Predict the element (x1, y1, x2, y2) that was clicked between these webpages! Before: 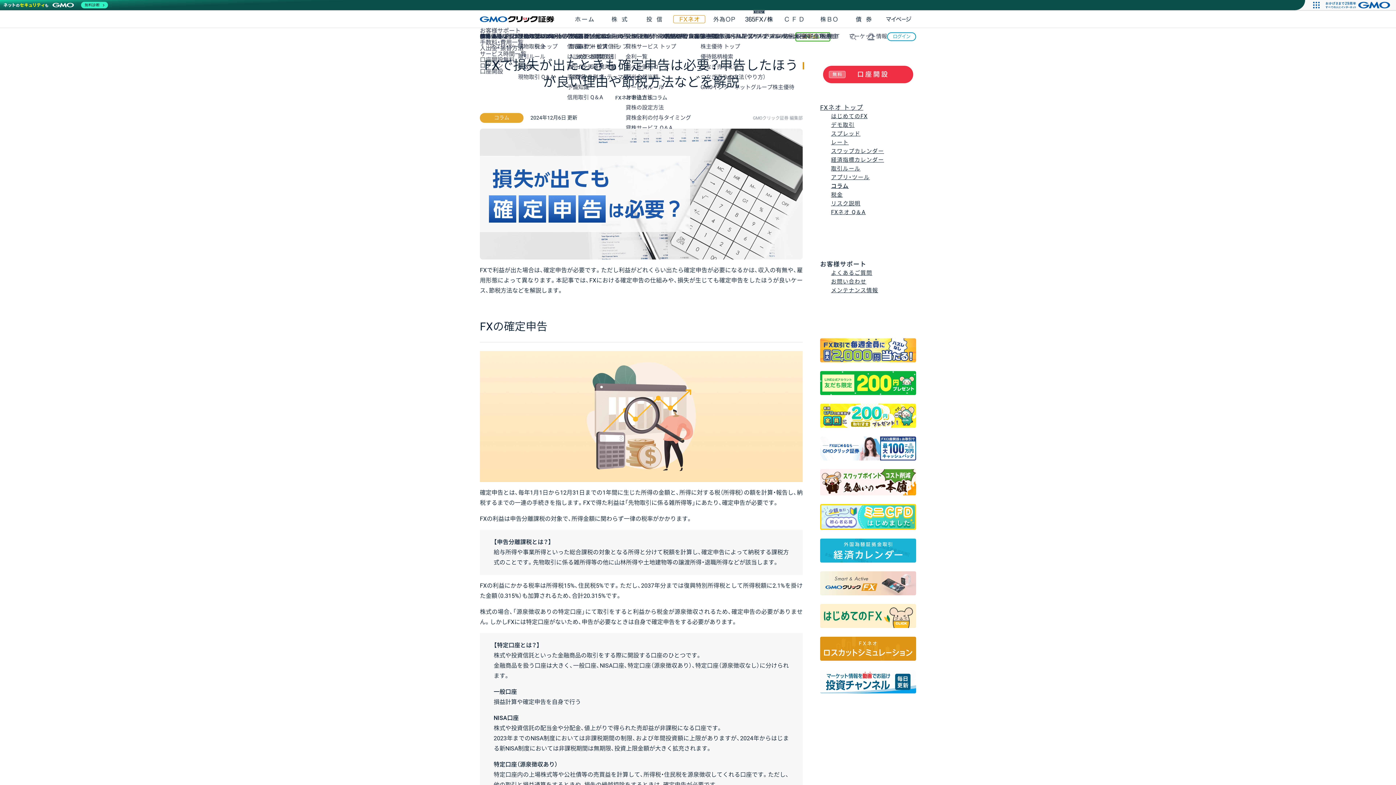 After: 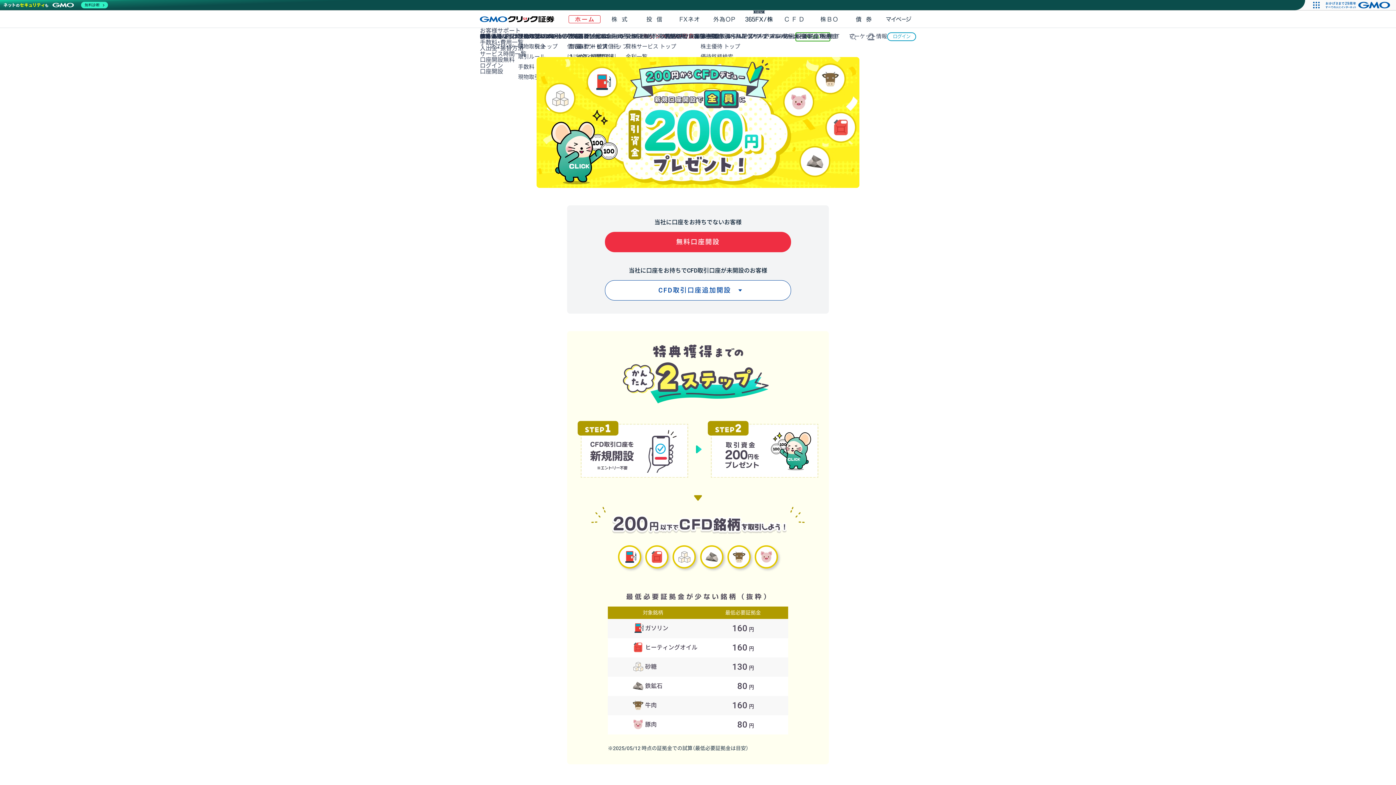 Action: bbox: (820, 412, 916, 418)